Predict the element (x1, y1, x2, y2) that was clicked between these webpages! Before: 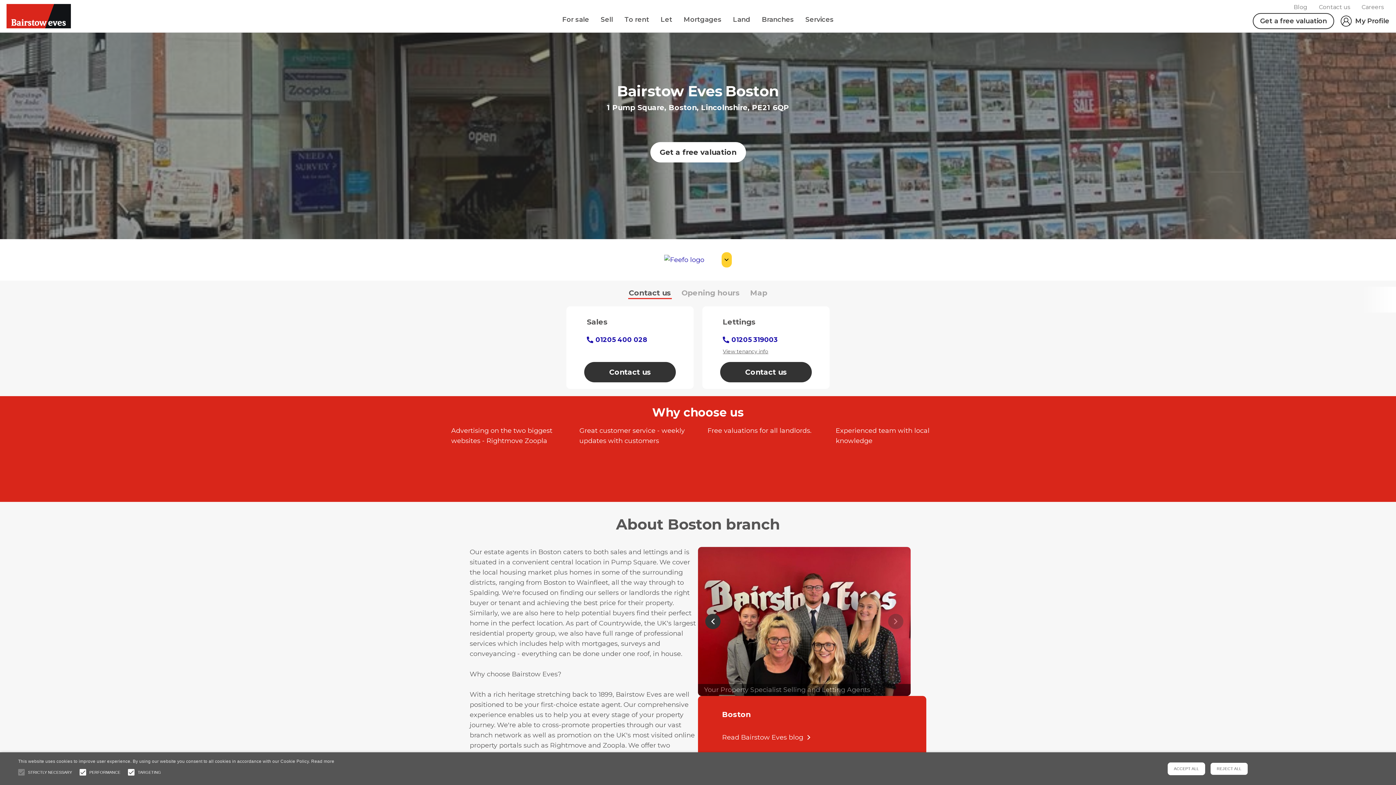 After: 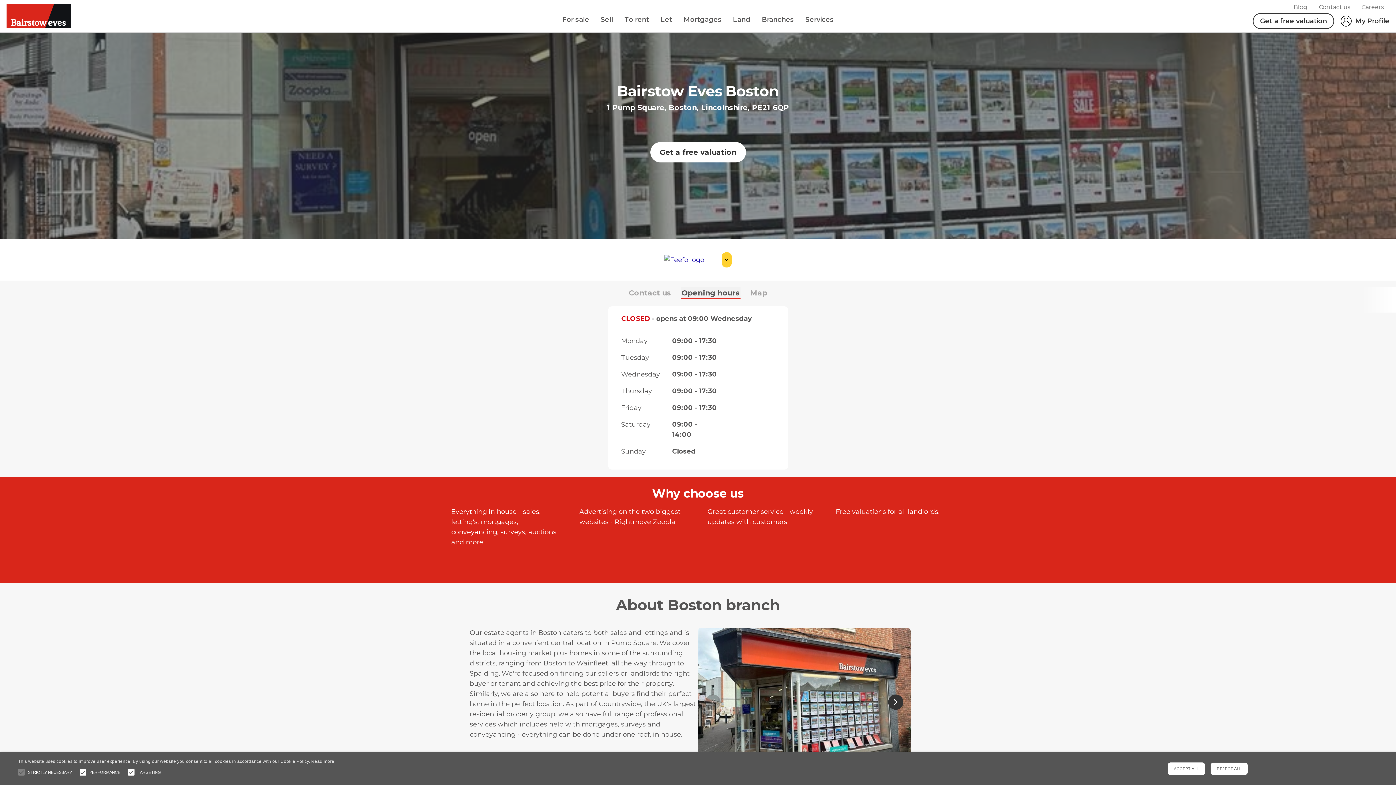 Action: bbox: (681, 286, 740, 299) label: Opening hours